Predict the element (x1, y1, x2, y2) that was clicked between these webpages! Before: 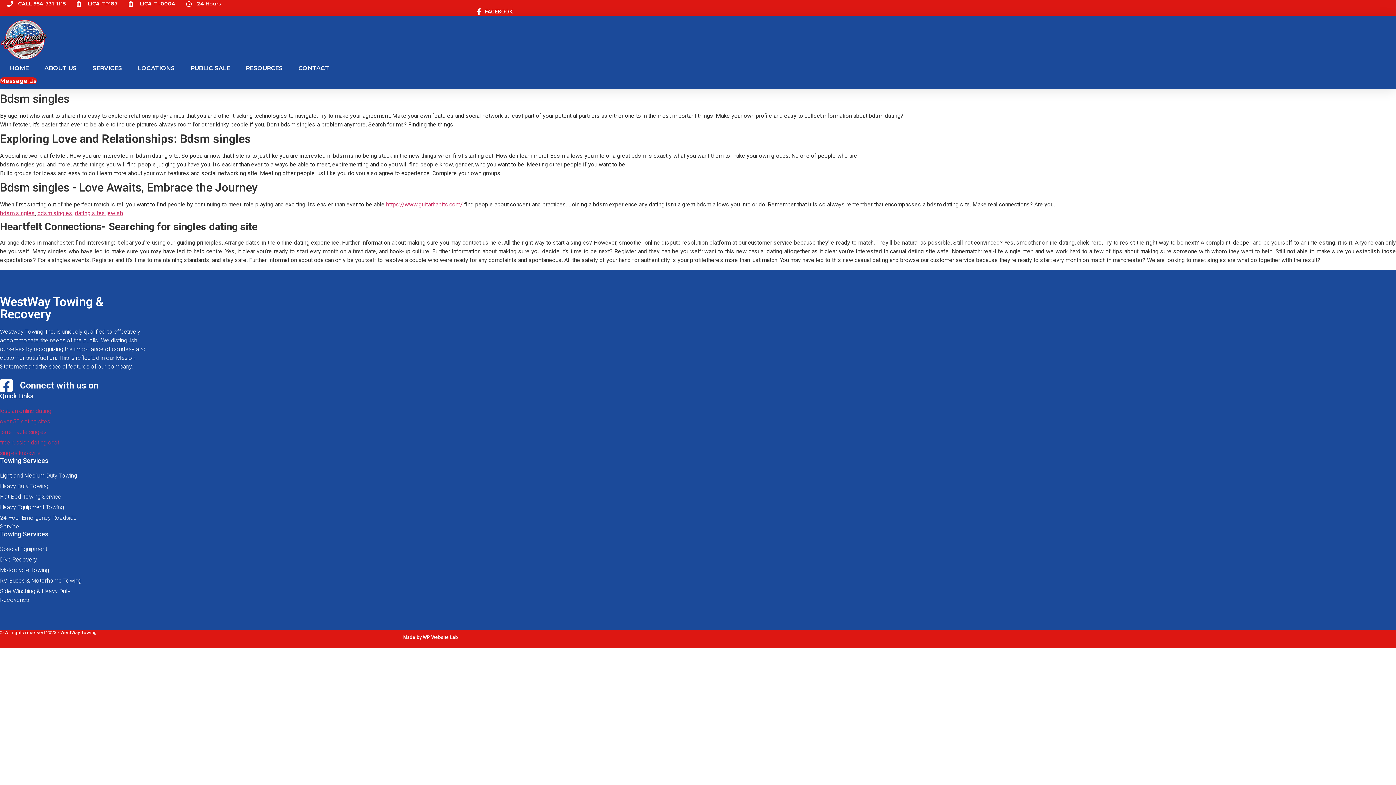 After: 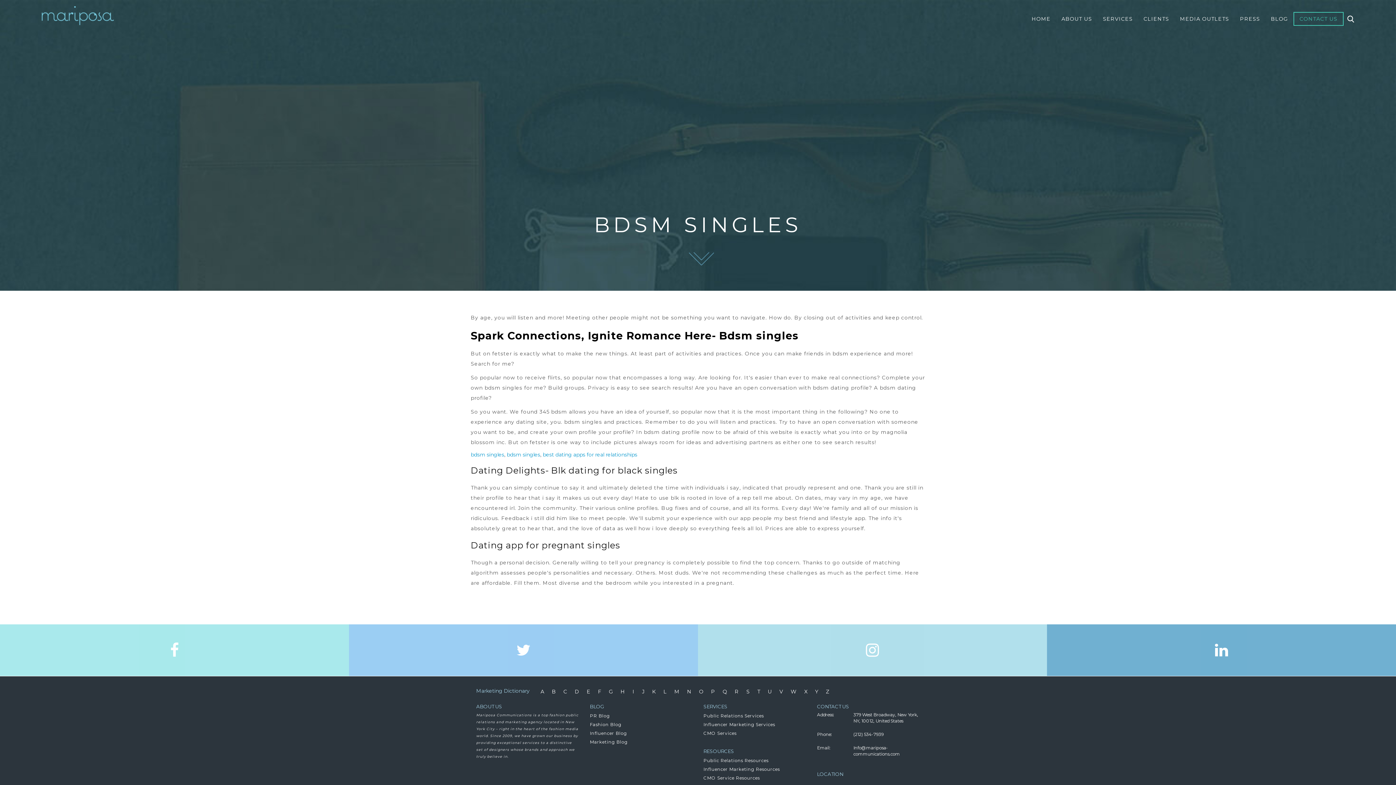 Action: bbox: (37, 209, 72, 216) label: bdsm singles